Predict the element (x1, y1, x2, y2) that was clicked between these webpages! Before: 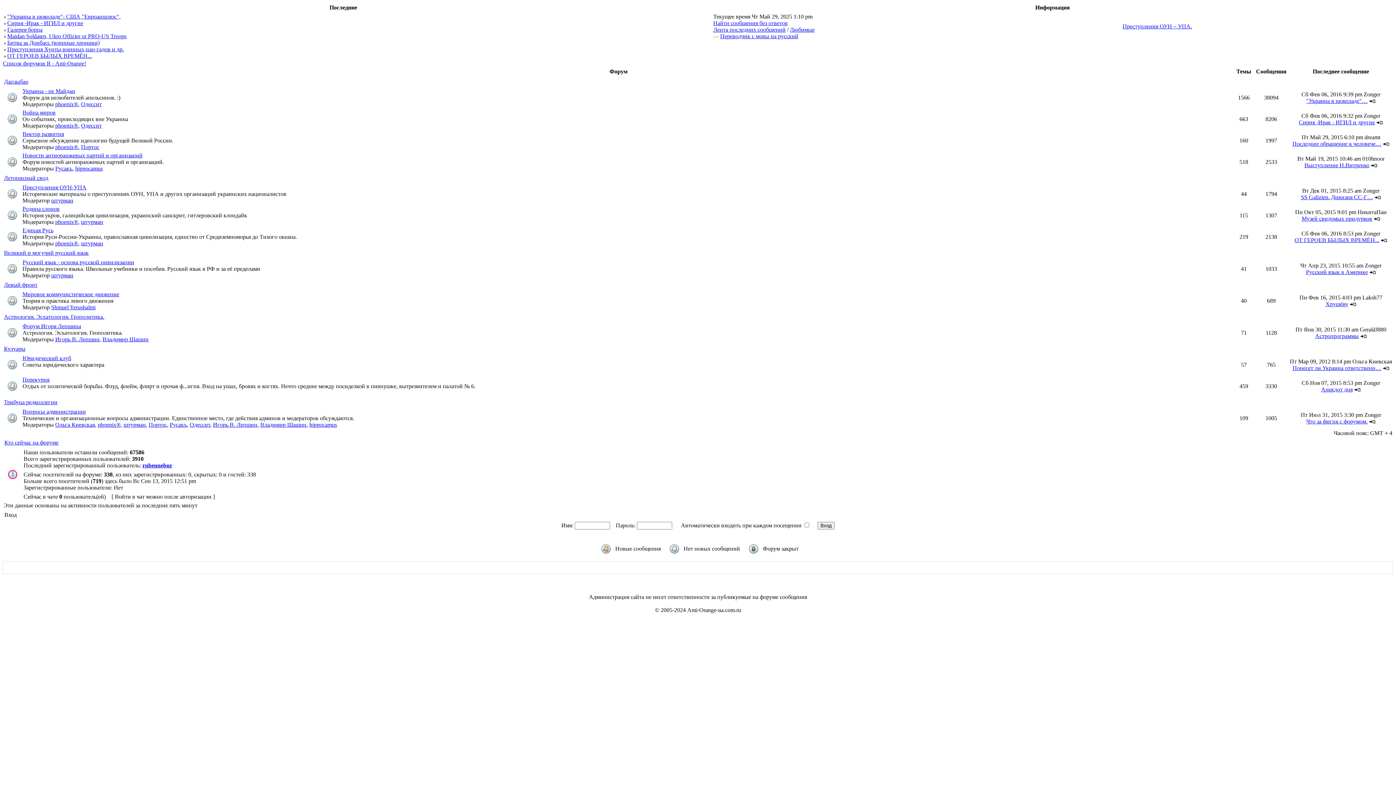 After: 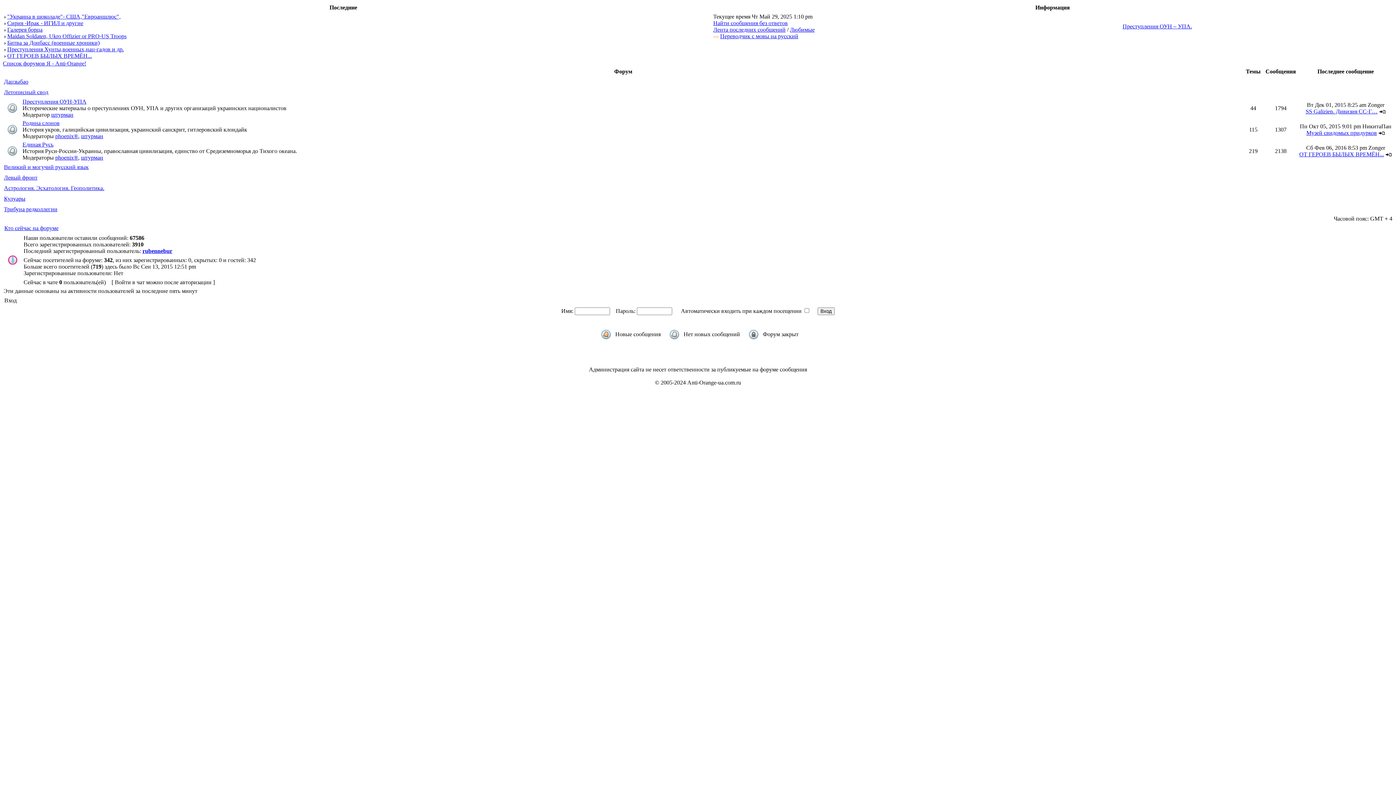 Action: label: Летописный свод bbox: (4, 174, 48, 181)